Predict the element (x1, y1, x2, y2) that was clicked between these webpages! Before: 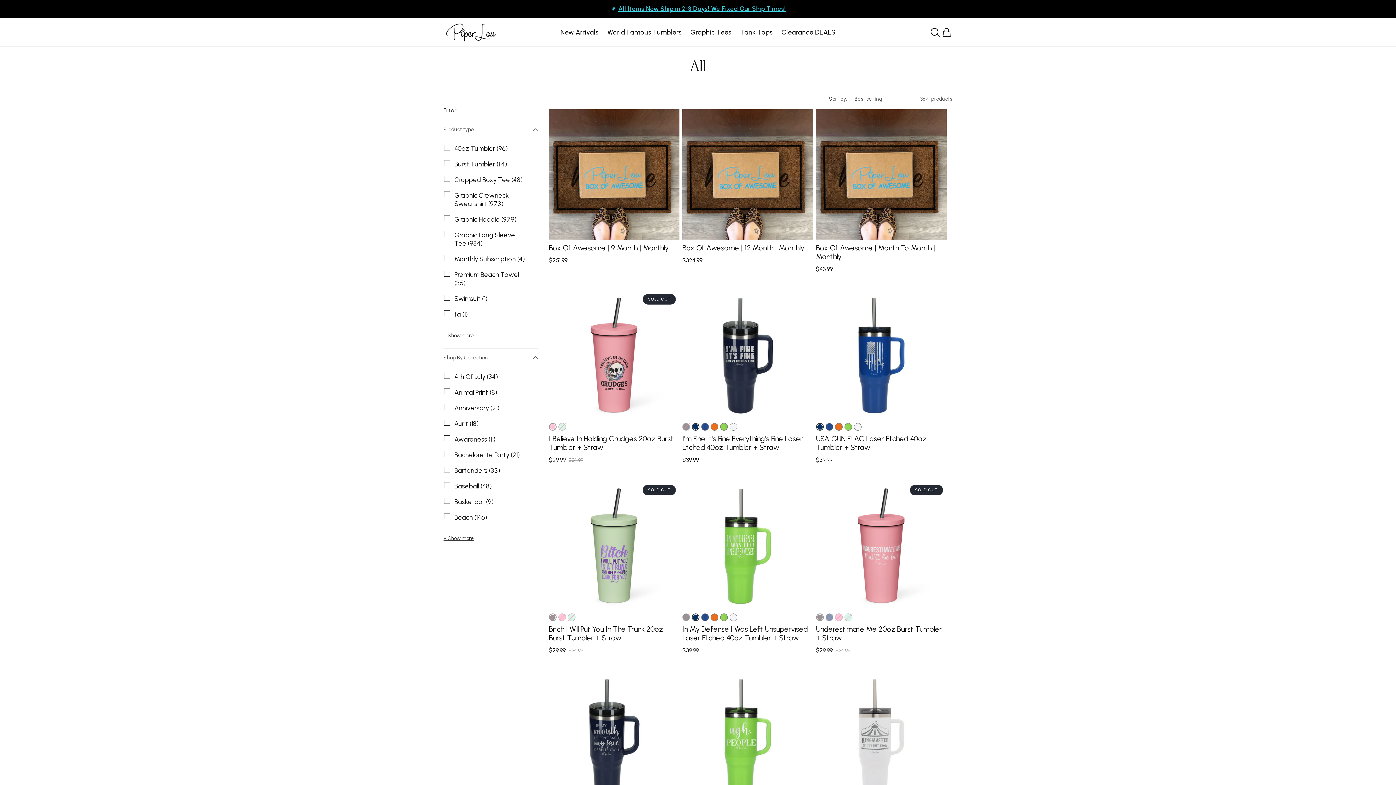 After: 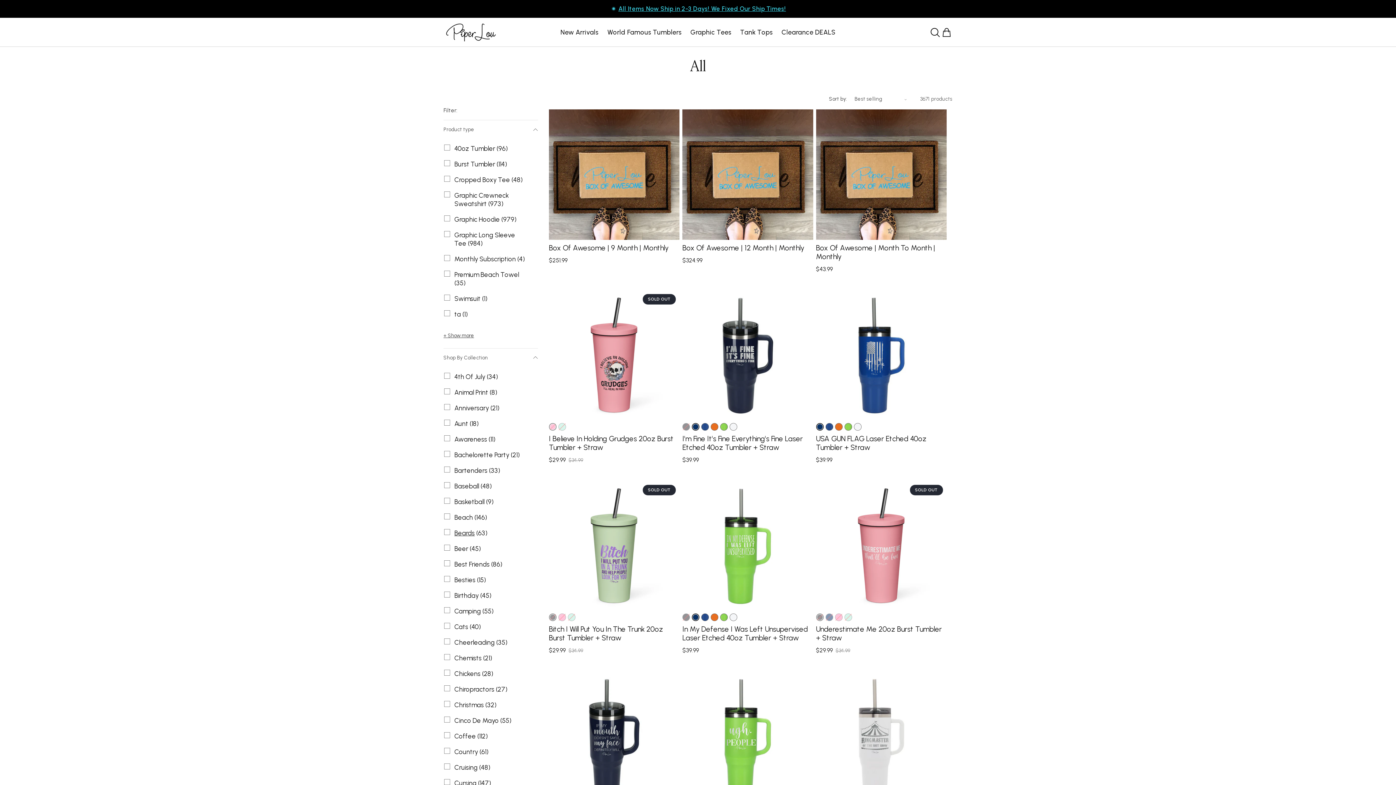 Action: label: + Show more bbox: (443, 535, 476, 545)